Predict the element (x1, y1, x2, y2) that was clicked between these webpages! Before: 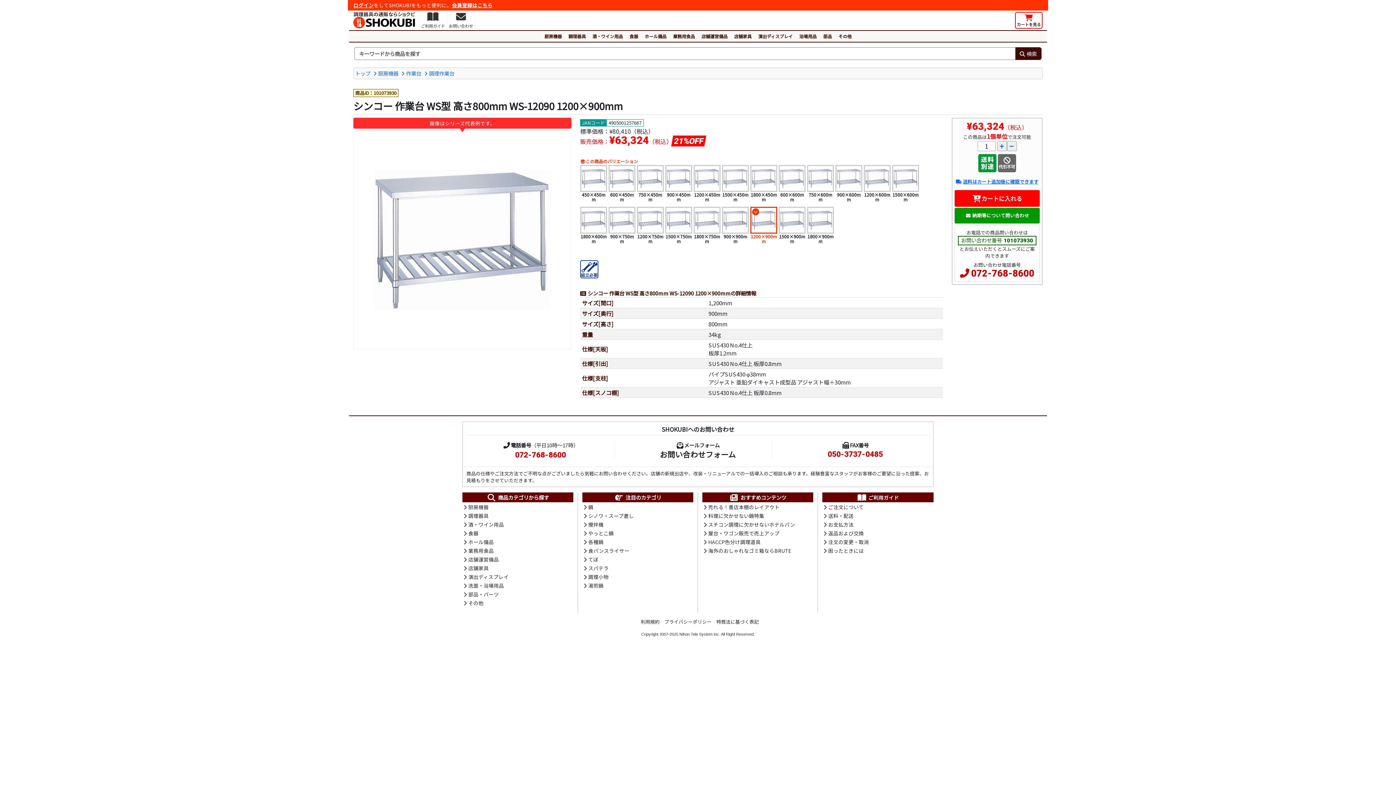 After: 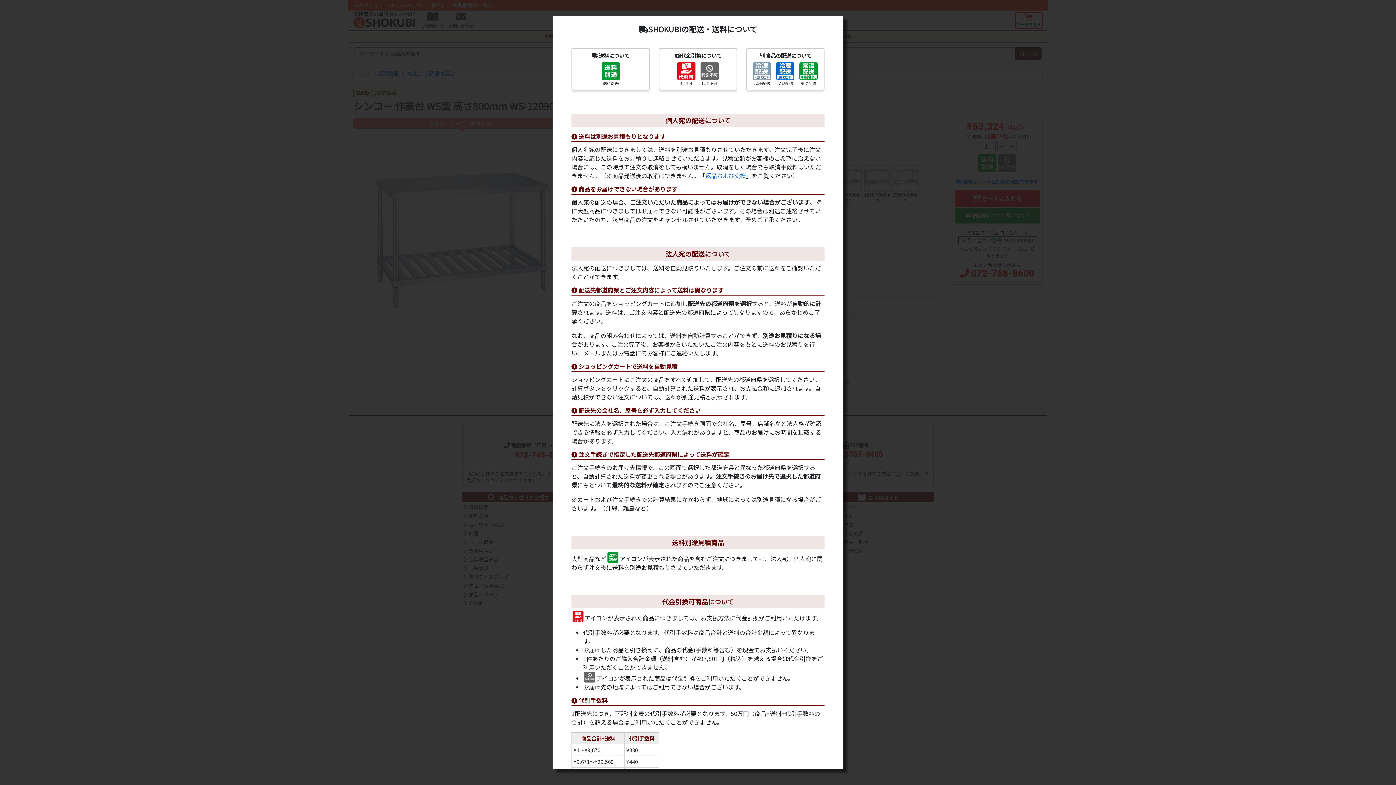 Action: label: 送料はカート追加後に確認できます bbox: (956, 178, 1038, 184)